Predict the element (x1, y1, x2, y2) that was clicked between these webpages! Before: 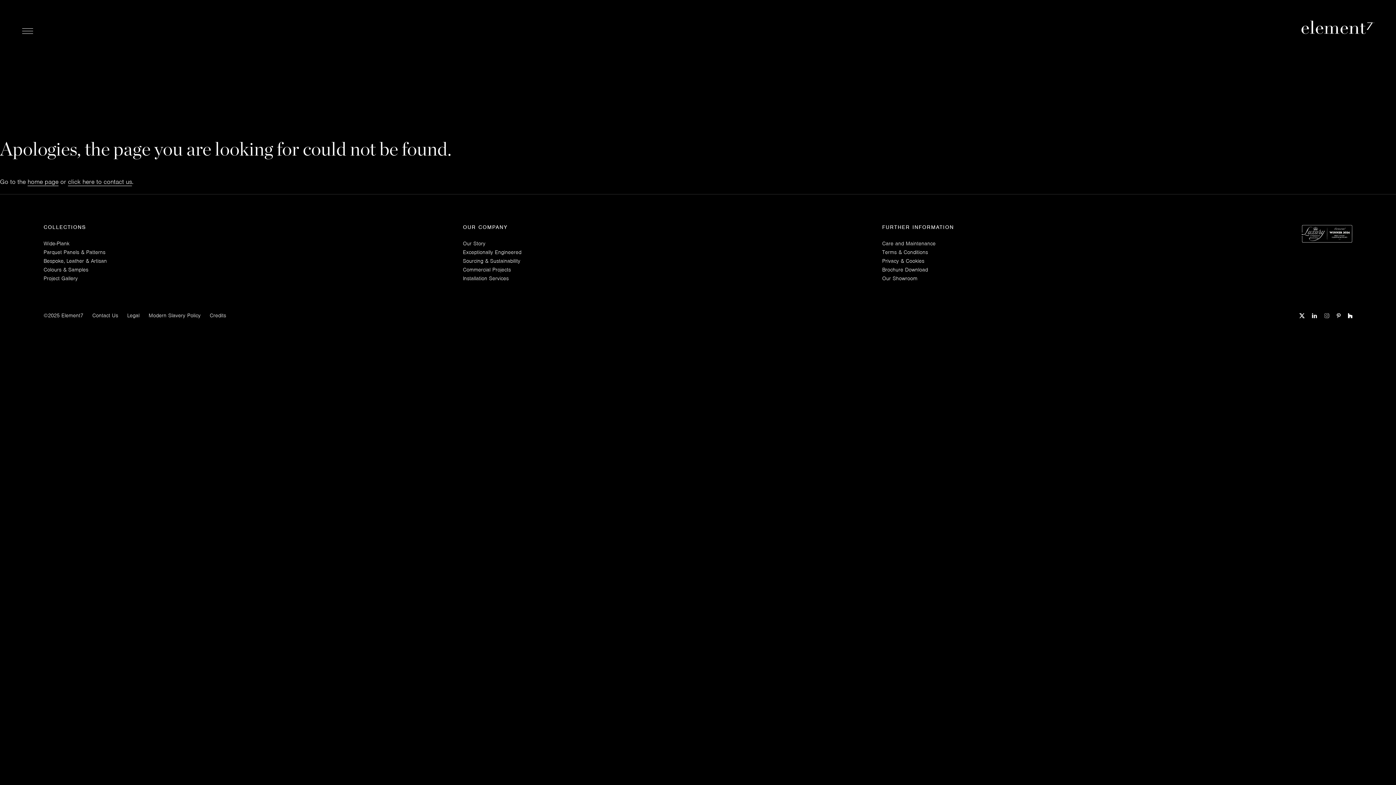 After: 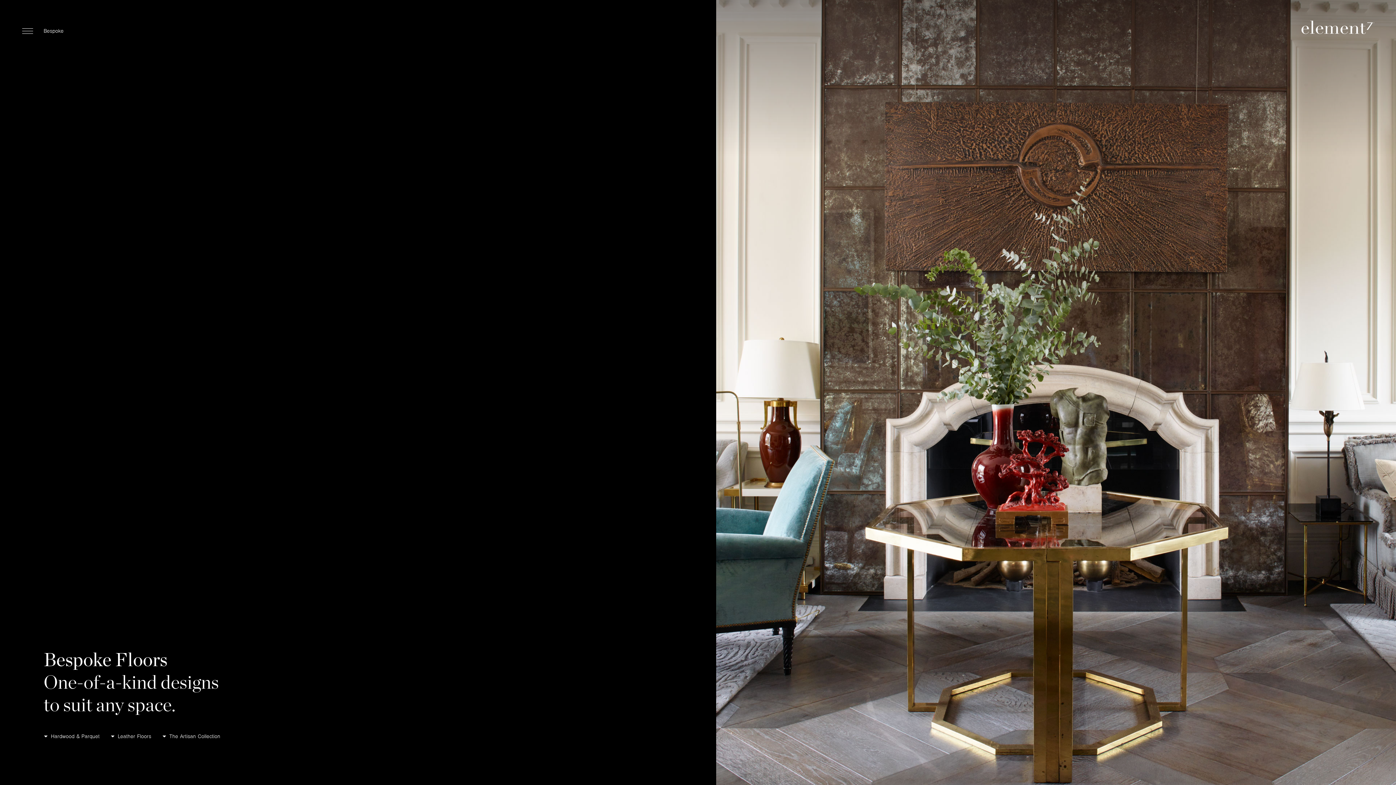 Action: bbox: (43, 257, 106, 264) label: Bespoke, Leather & Artisan